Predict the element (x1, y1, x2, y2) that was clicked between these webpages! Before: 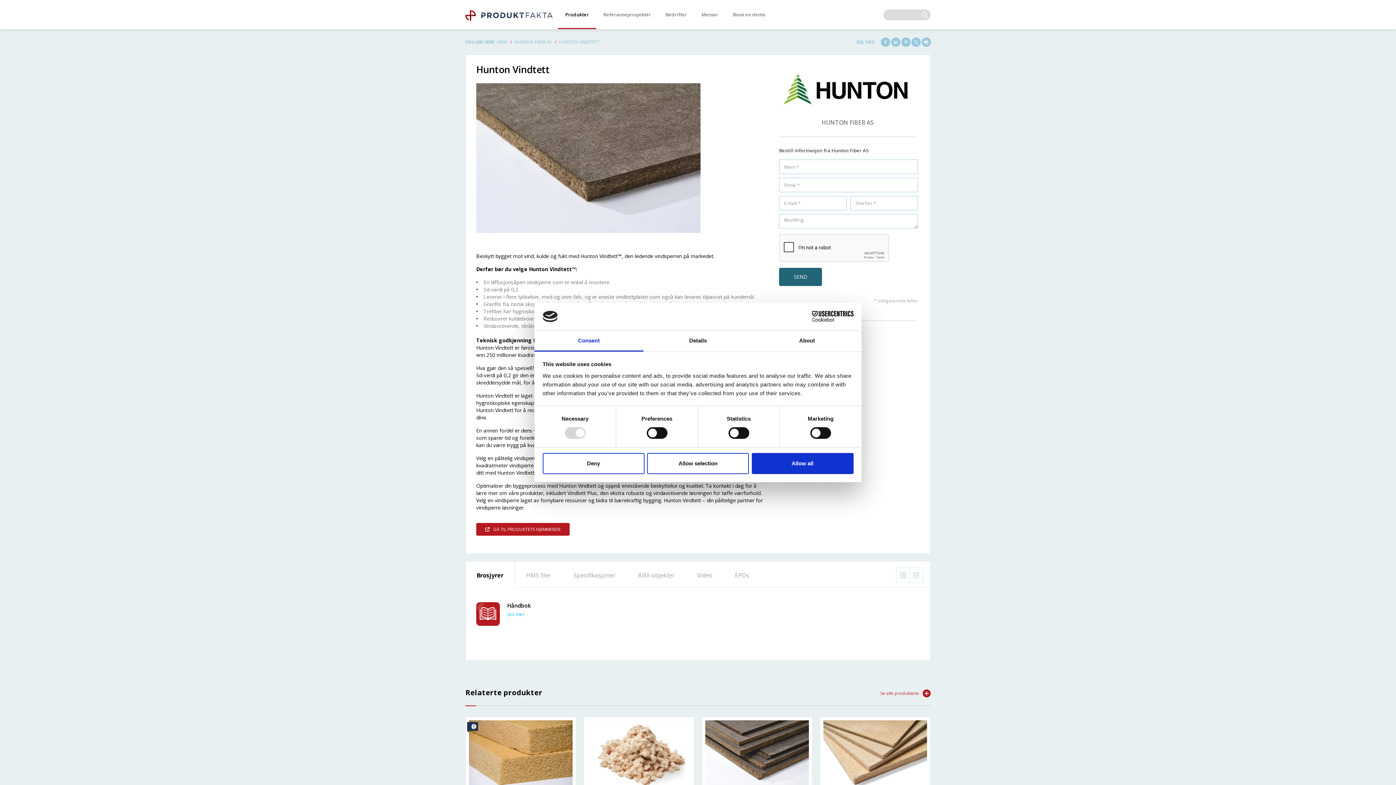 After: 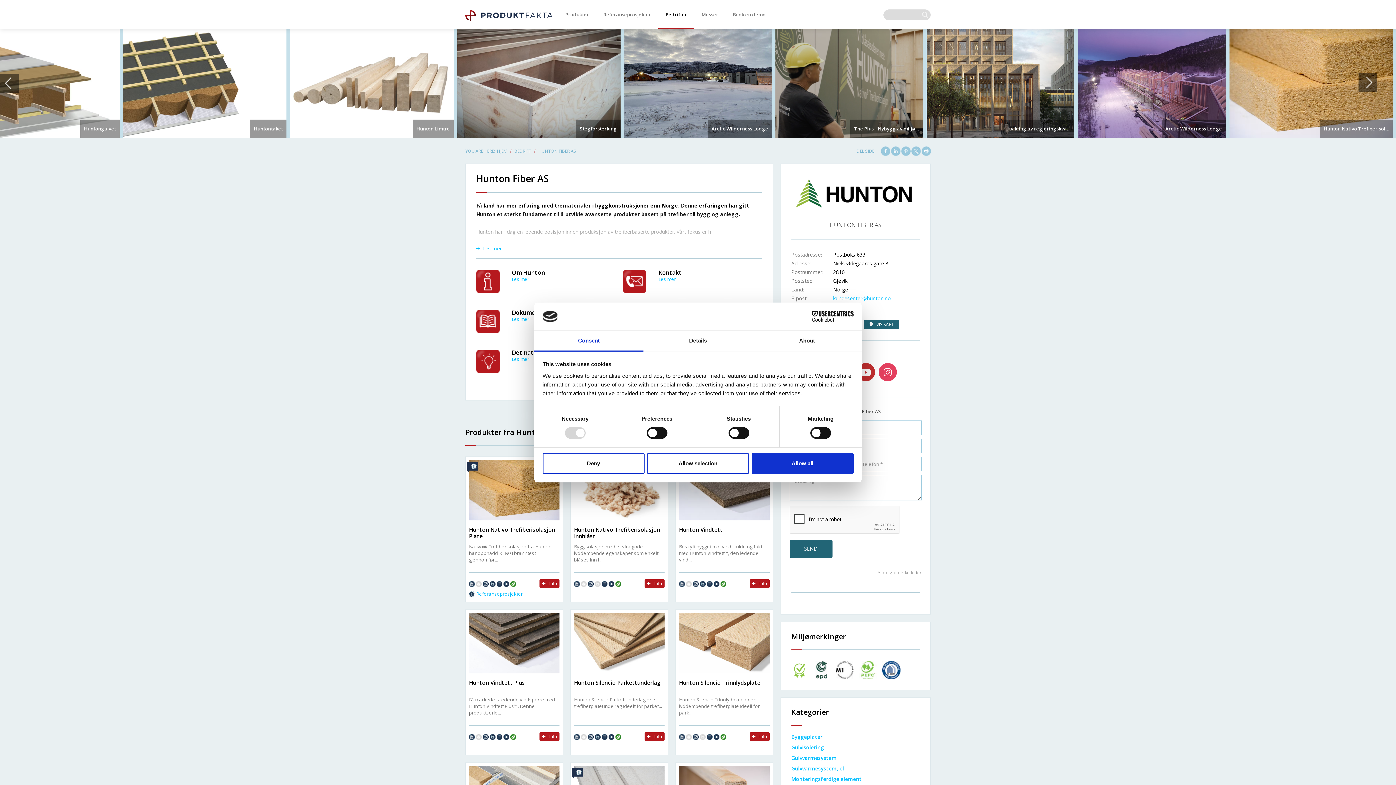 Action: bbox: (779, 69, 916, 113)